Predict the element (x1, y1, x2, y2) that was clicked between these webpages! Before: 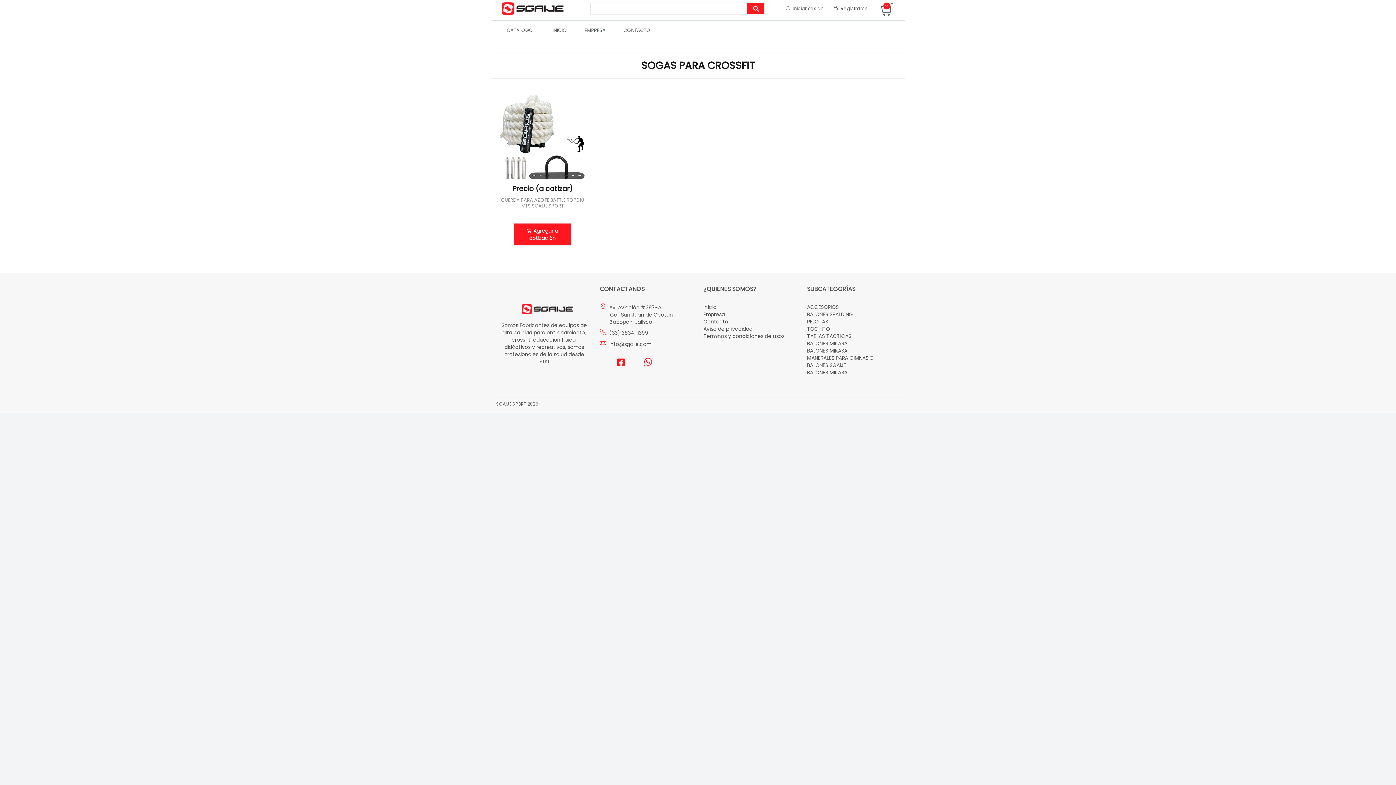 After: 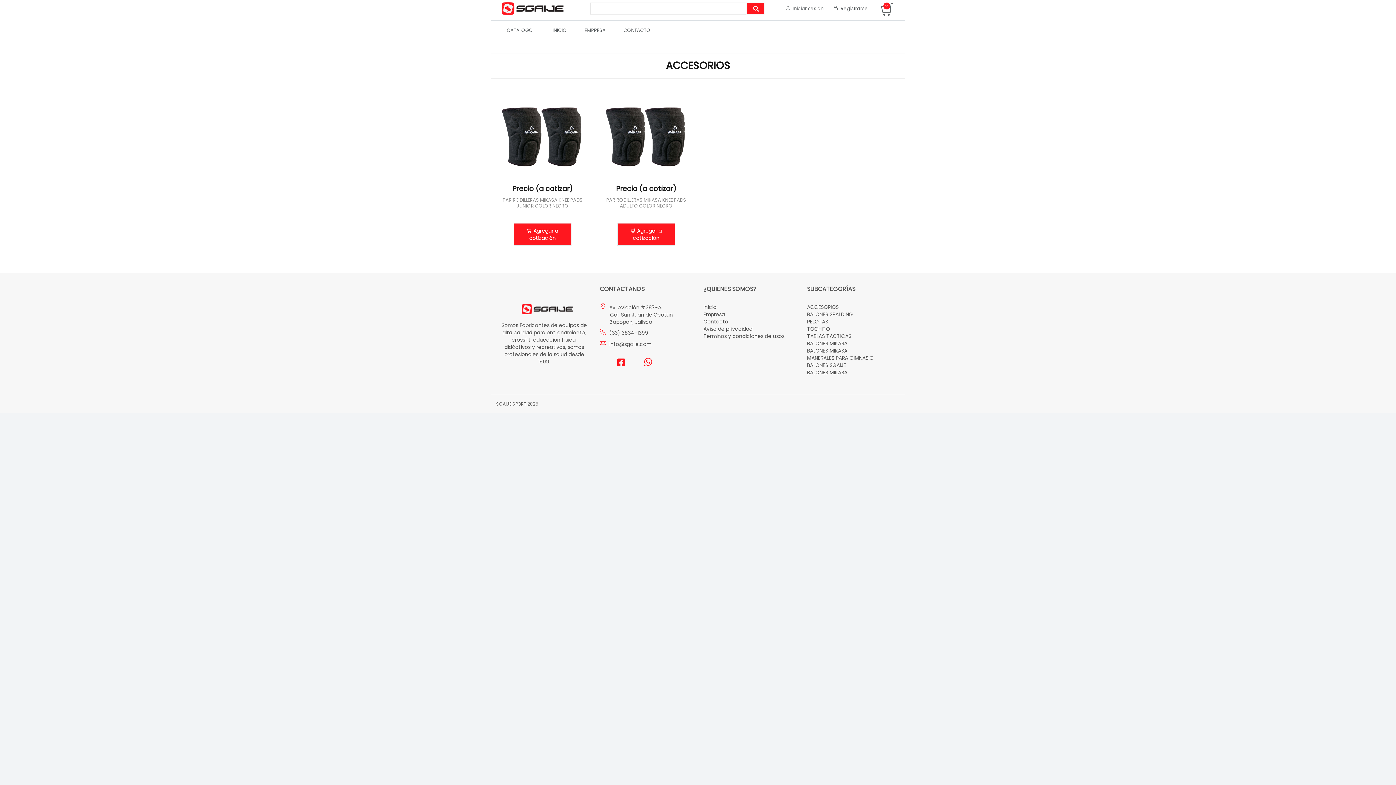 Action: label: ACCESORIOS bbox: (807, 303, 838, 310)